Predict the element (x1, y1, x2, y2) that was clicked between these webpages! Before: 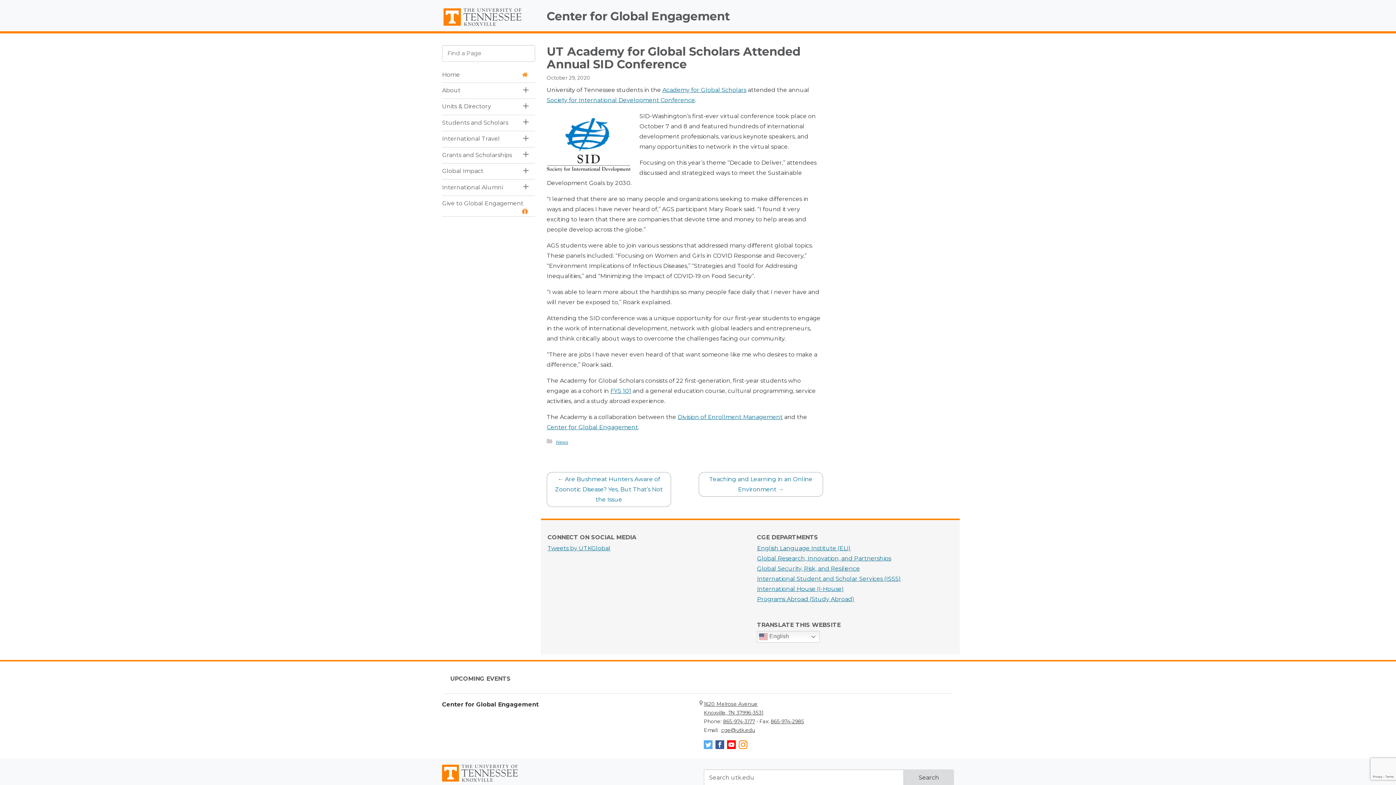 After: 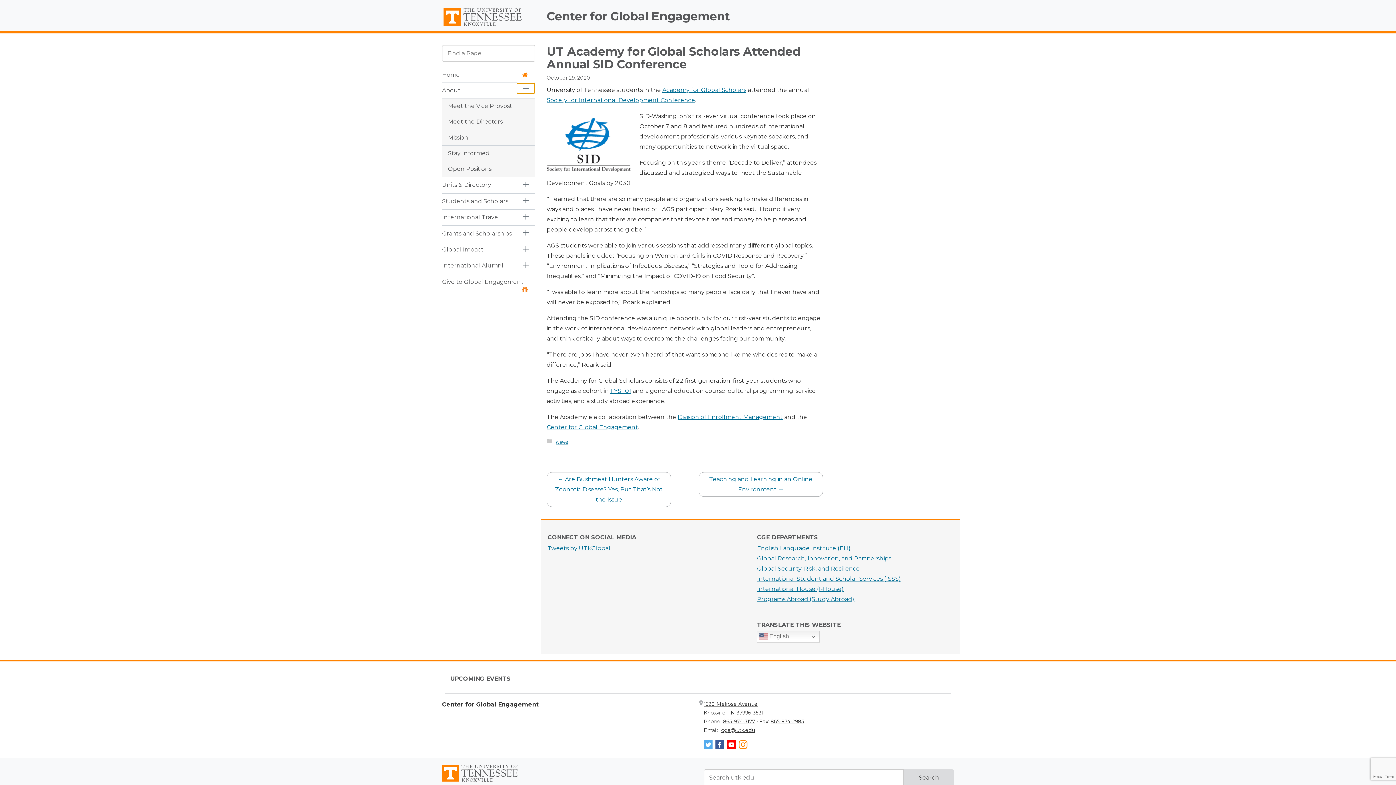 Action: bbox: (516, 82, 535, 98) label: Toggle Sub Menu